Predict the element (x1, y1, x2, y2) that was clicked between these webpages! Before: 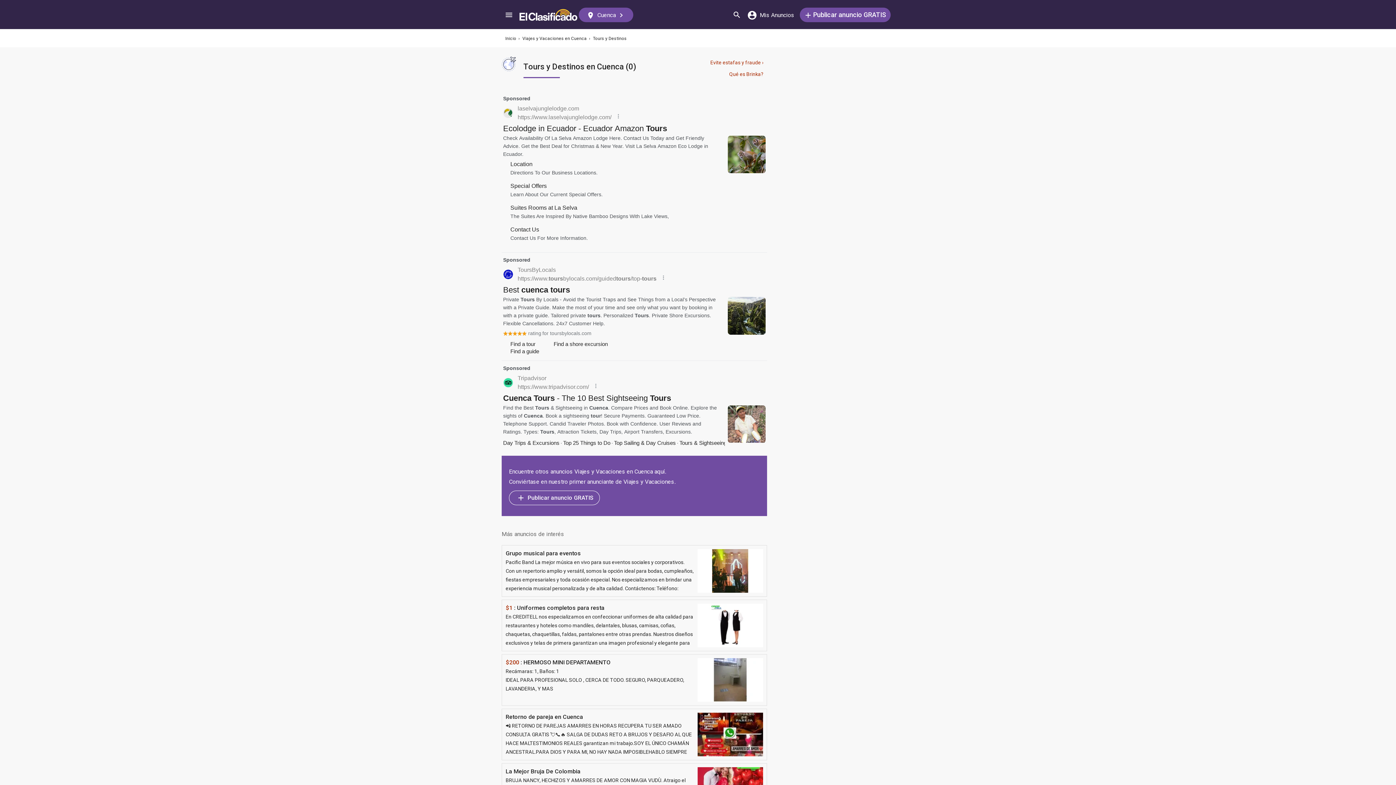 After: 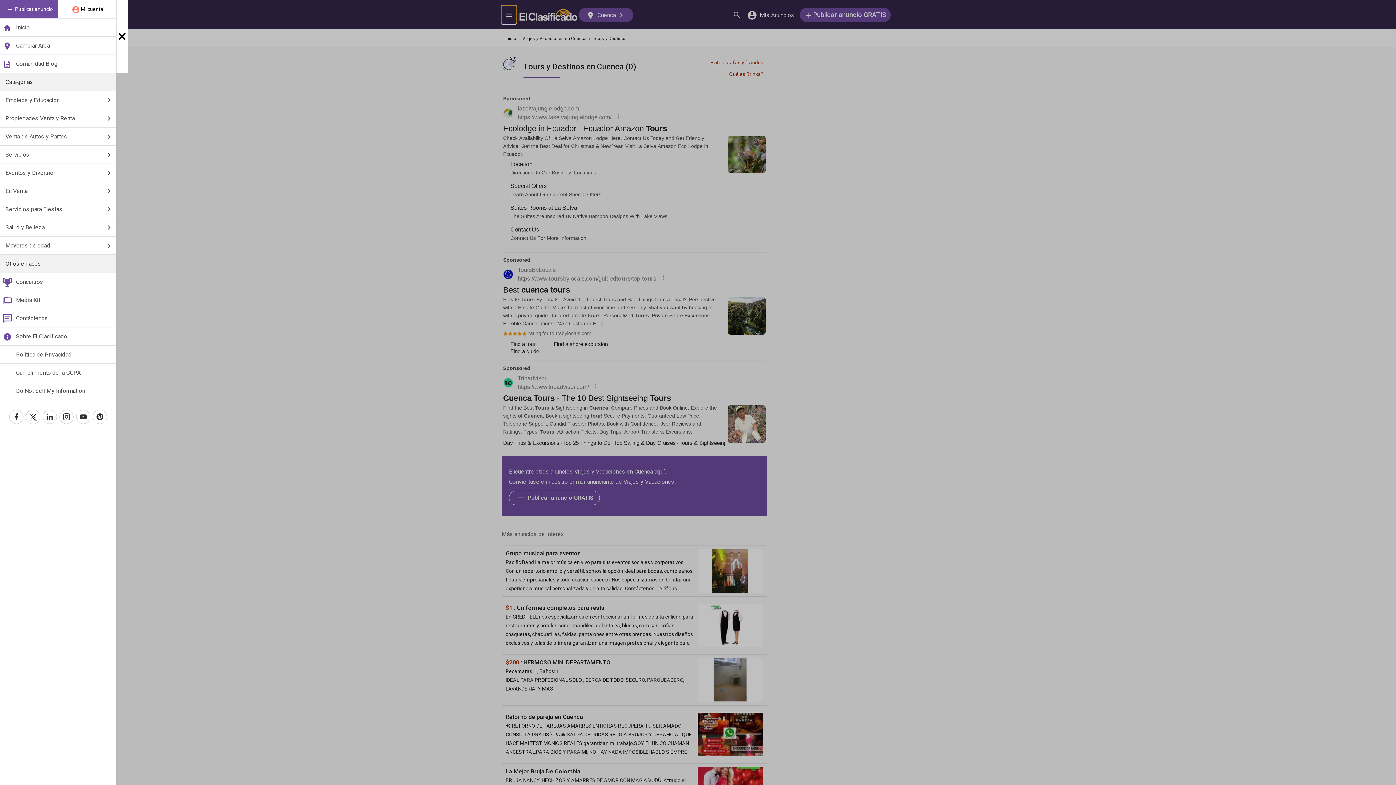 Action: bbox: (501, 5, 516, 23) label: Menú